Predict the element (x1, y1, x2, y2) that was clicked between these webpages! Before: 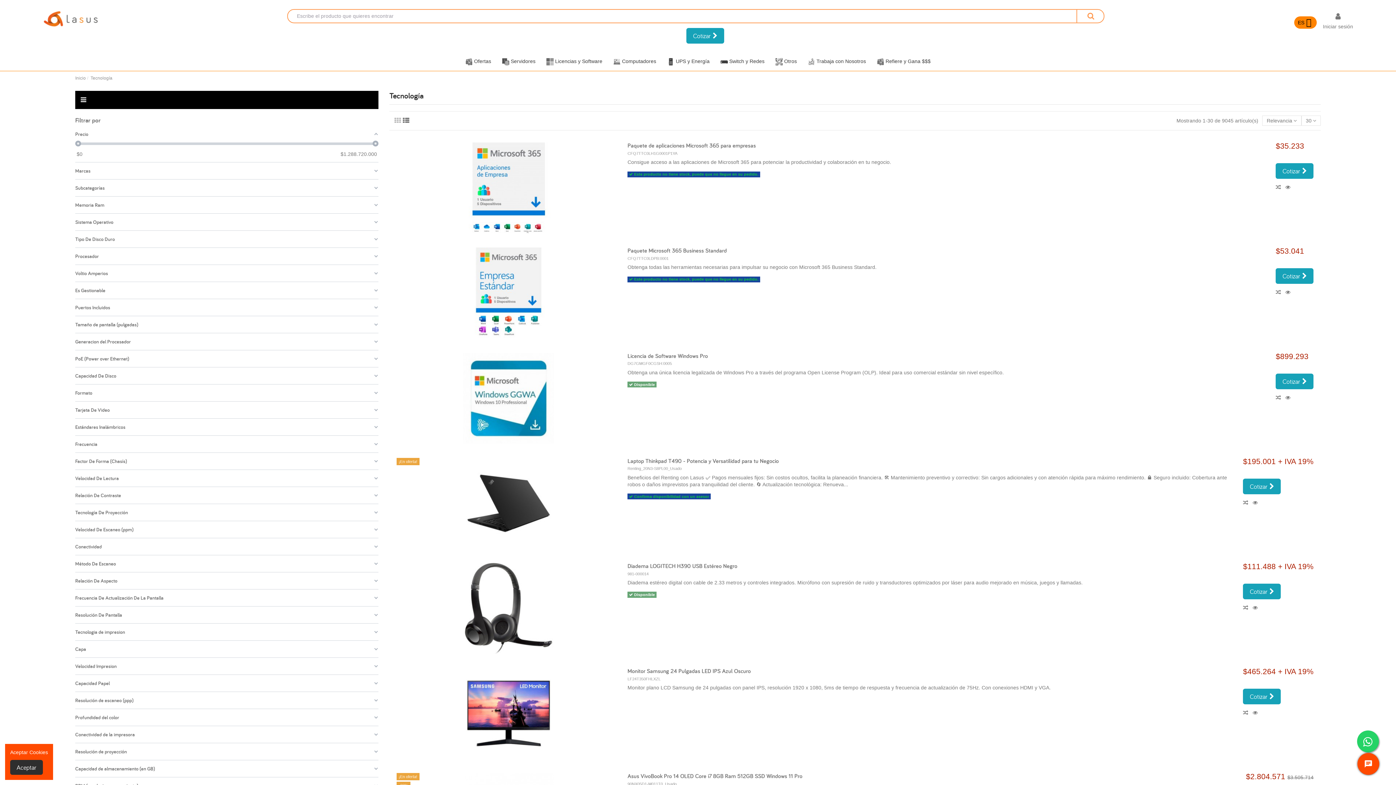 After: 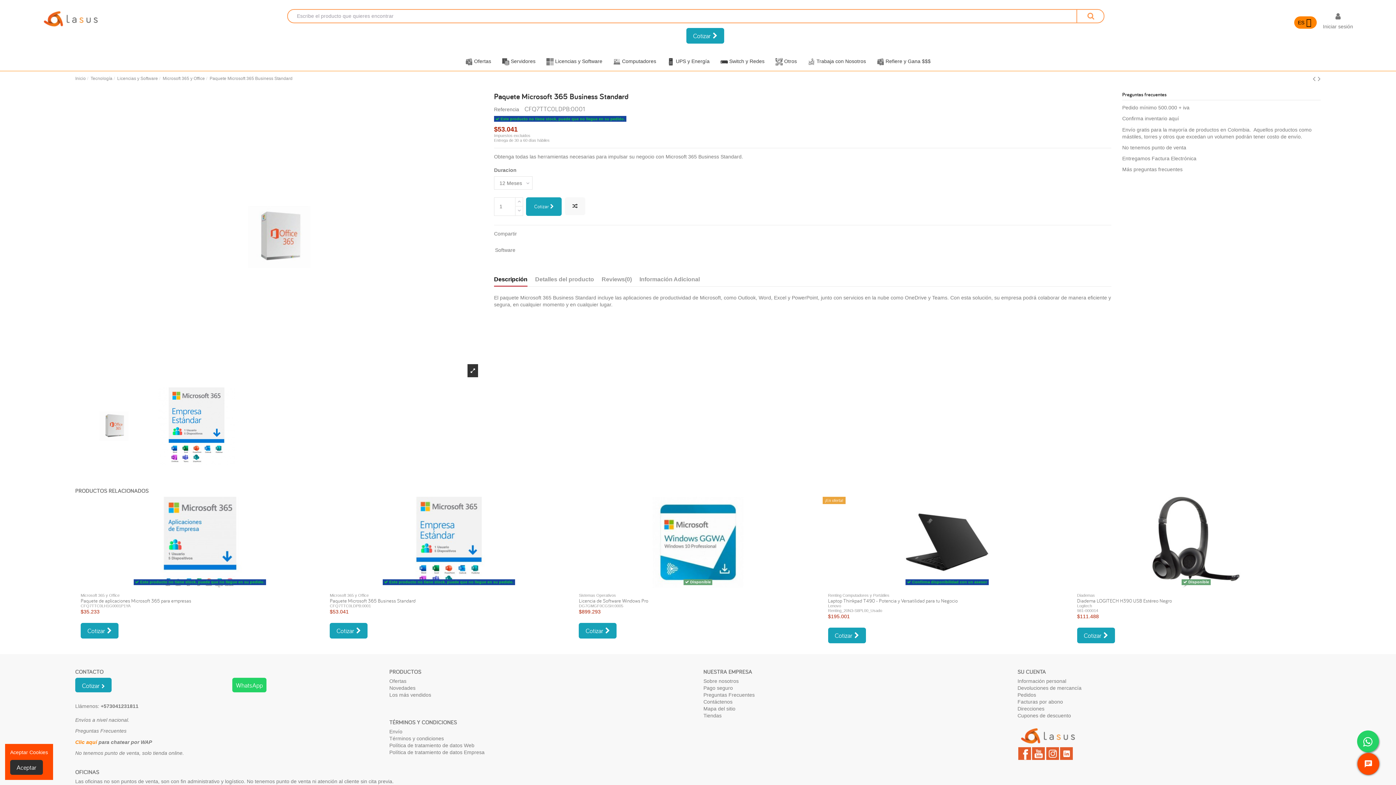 Action: label: Paquete Microsoft 365 Business Standard bbox: (627, 247, 726, 254)